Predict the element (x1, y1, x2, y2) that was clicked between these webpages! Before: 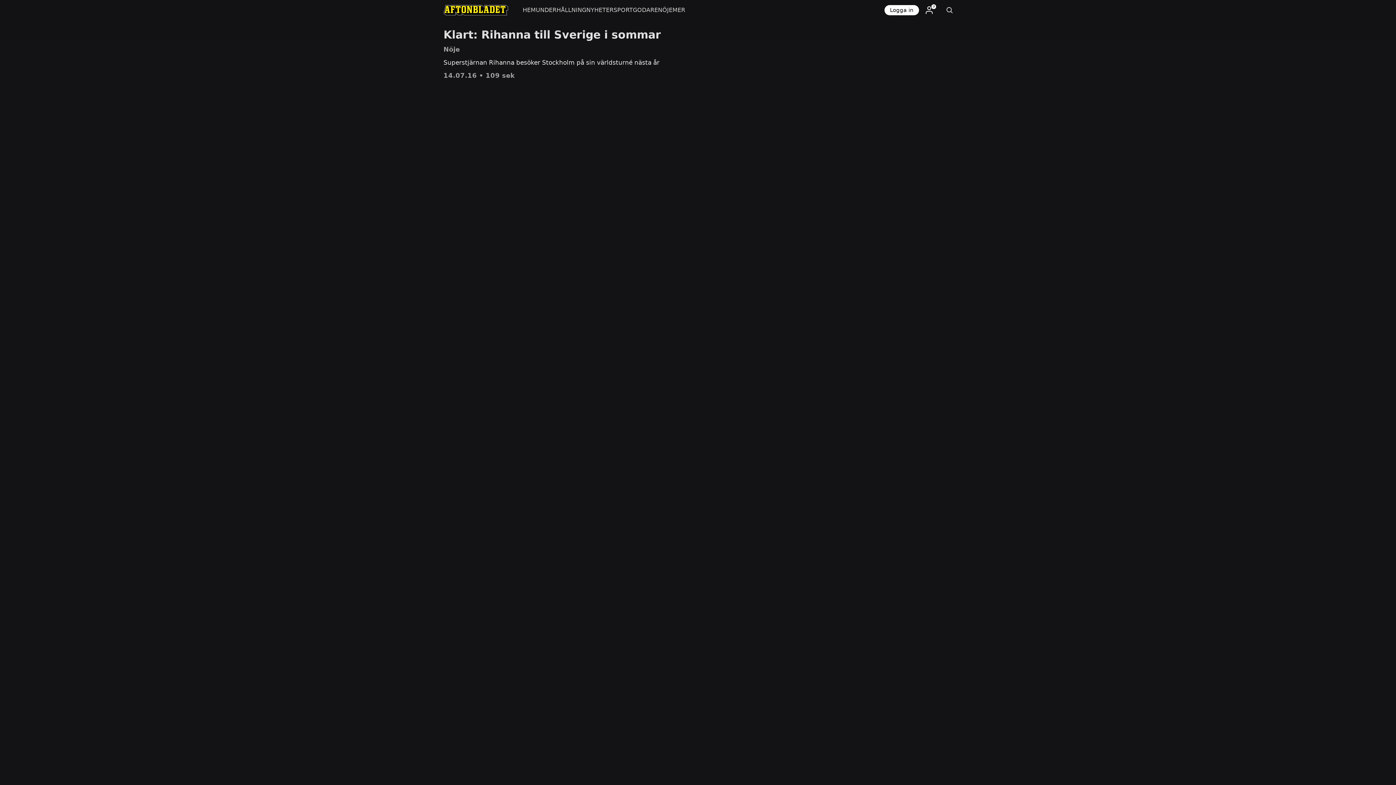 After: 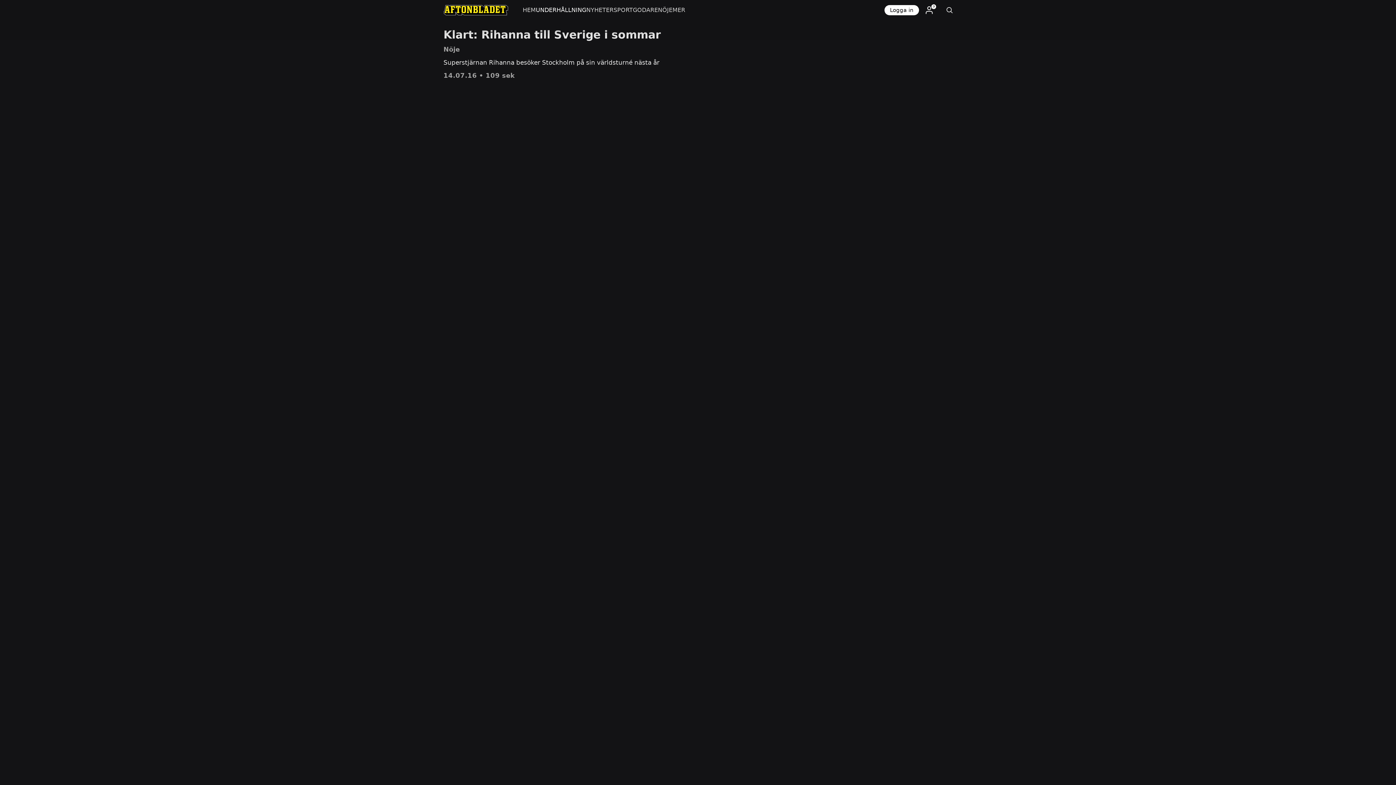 Action: label: UNDERHÅLLNING bbox: (535, 0, 586, 20)